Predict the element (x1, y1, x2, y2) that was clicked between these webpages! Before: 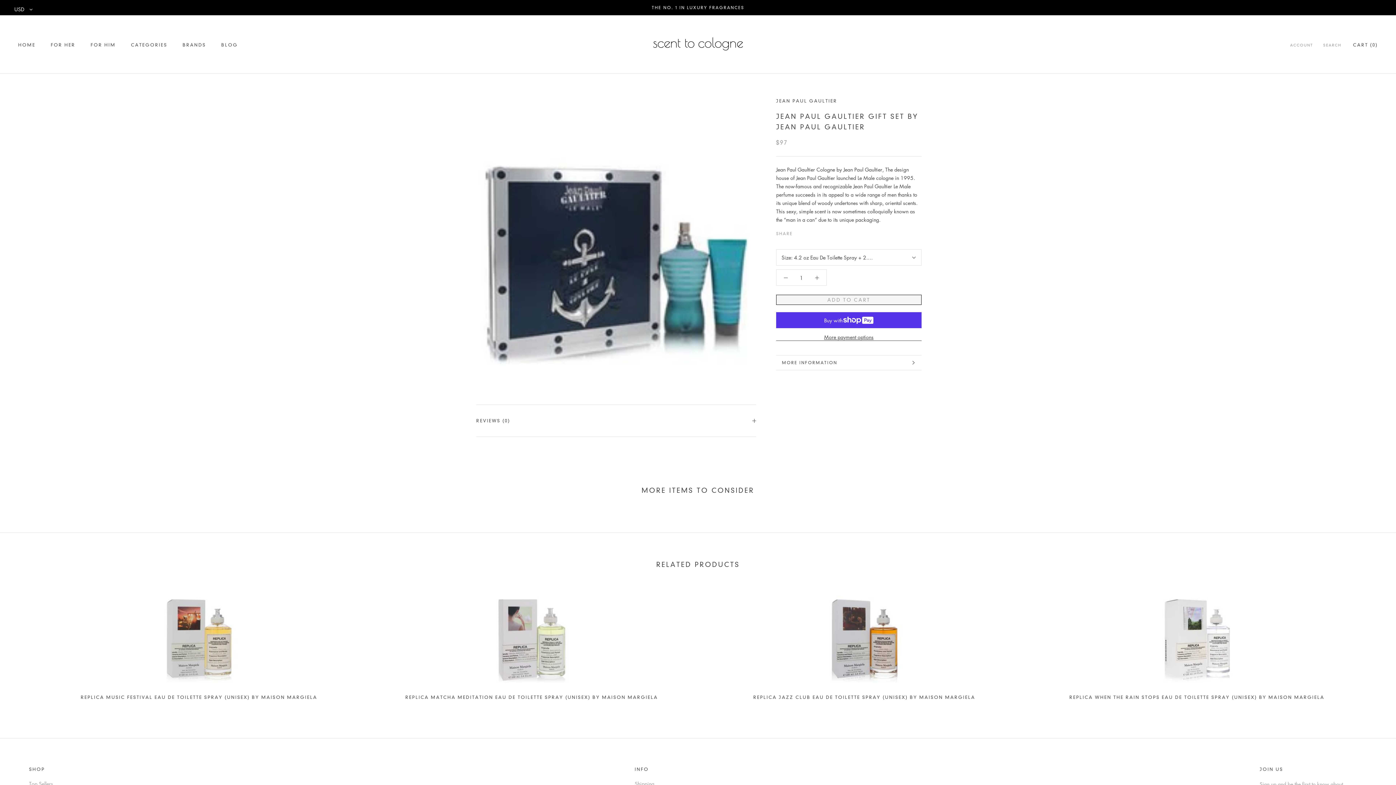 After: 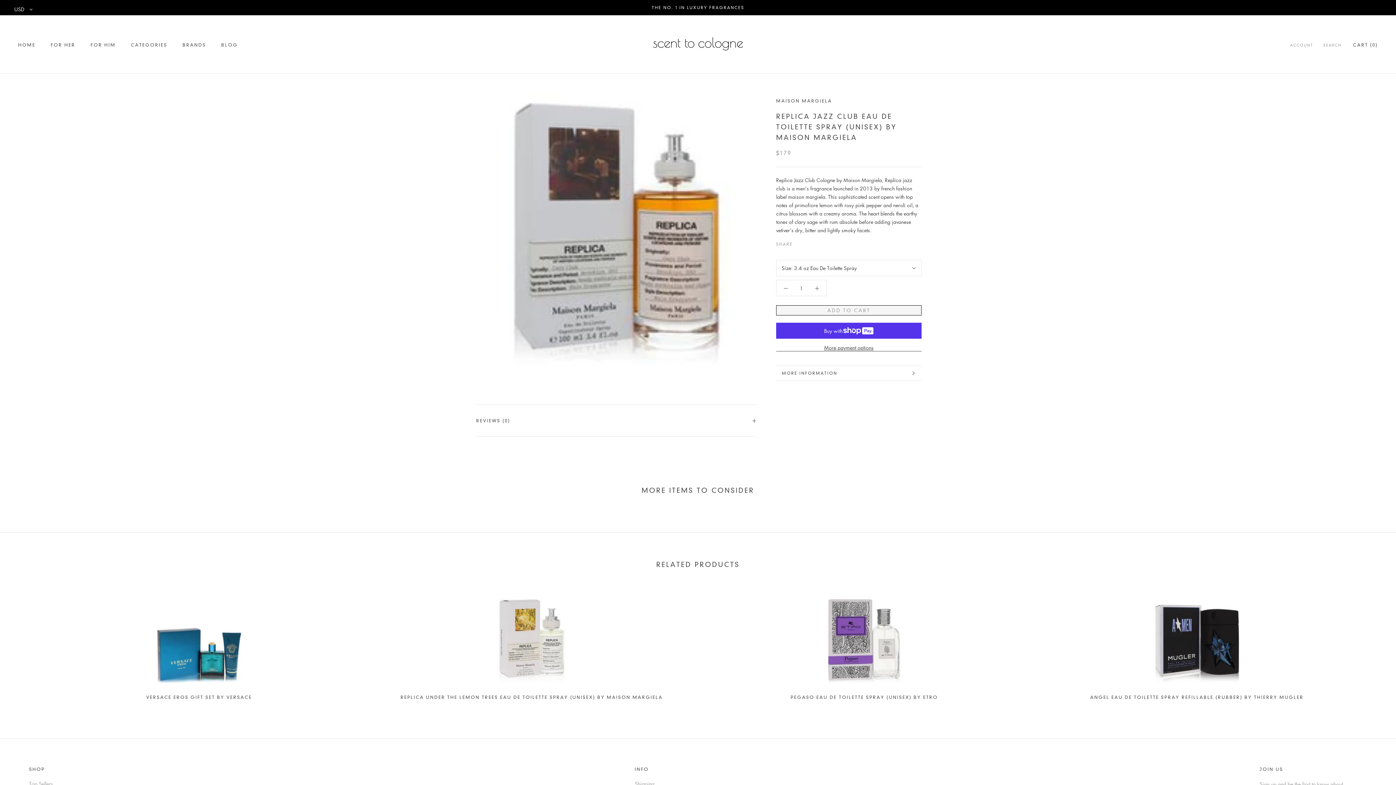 Action: bbox: (709, 596, 1020, 687)